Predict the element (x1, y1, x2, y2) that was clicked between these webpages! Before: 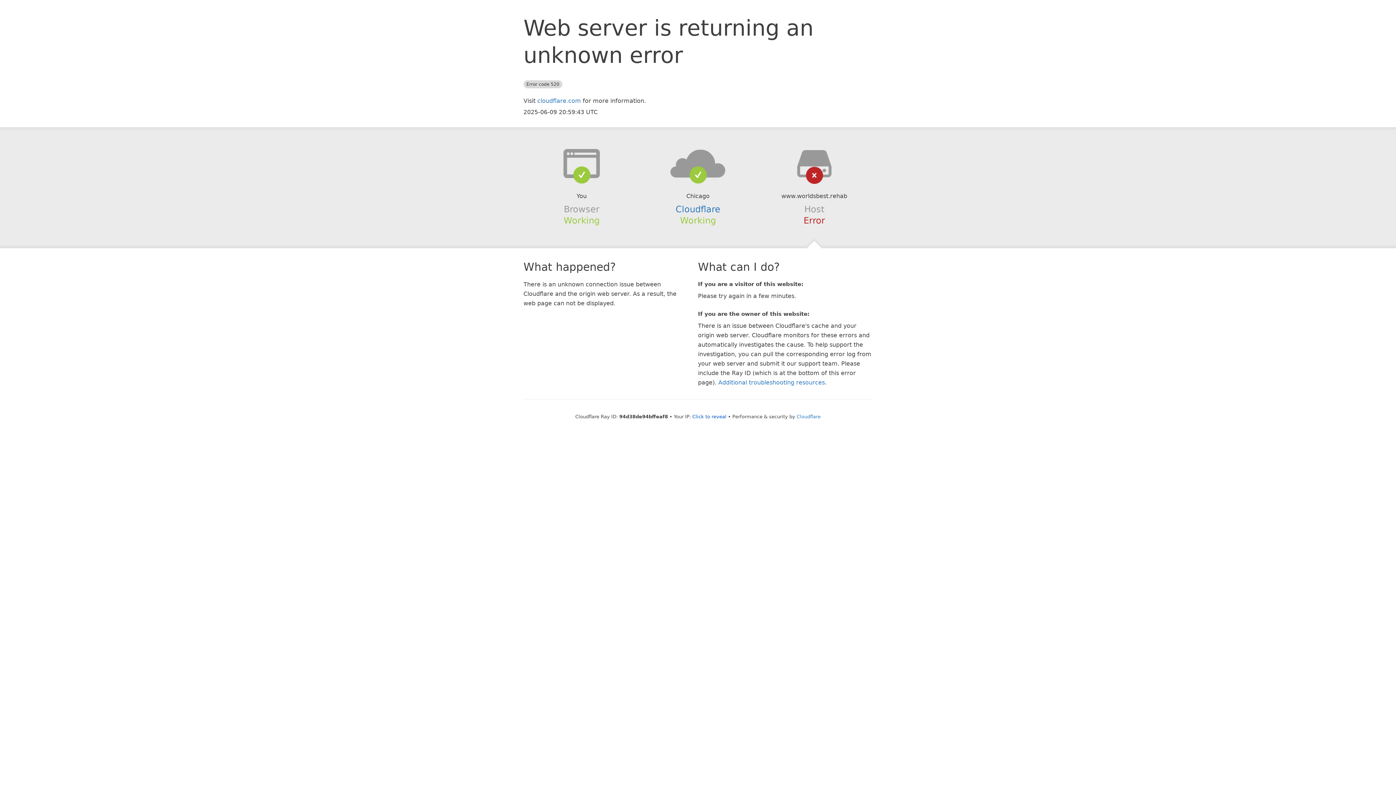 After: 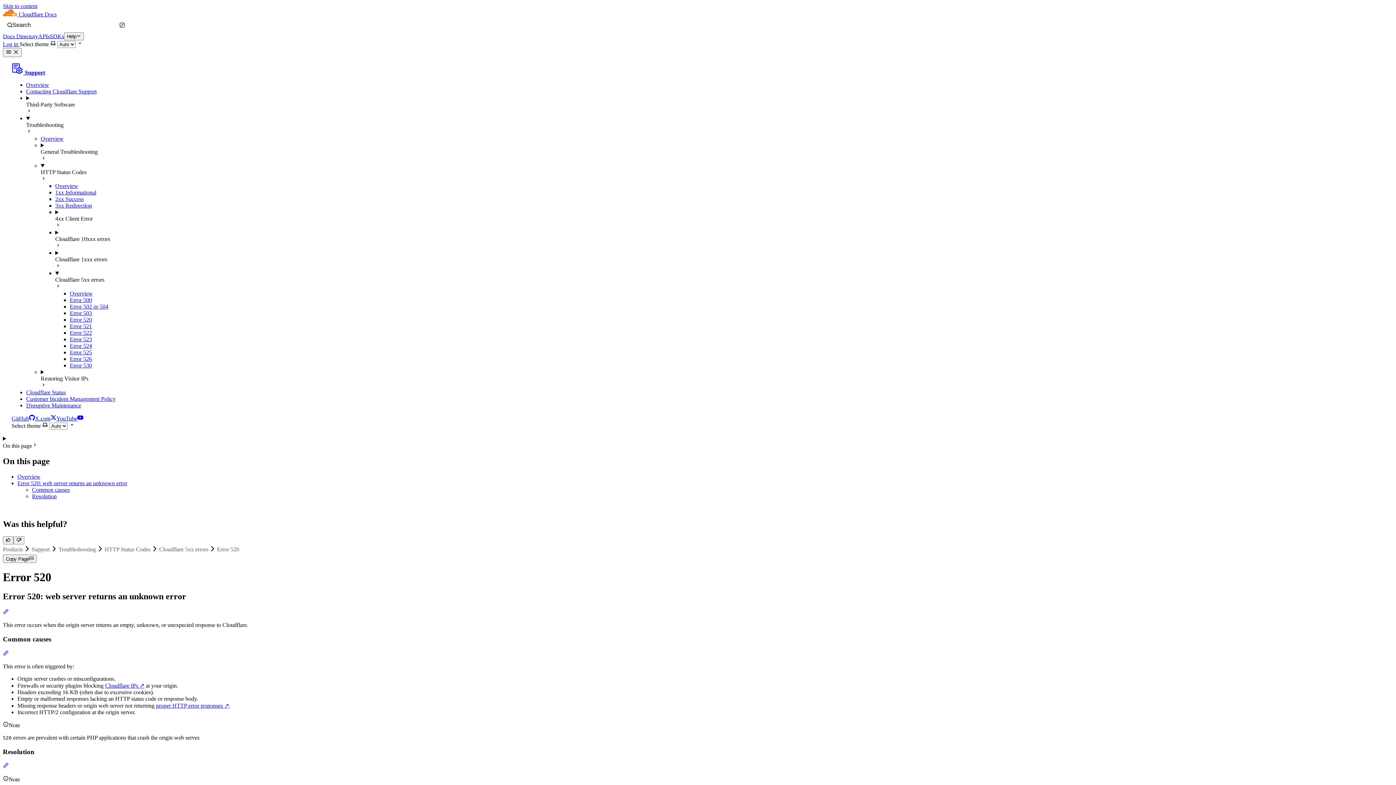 Action: bbox: (718, 379, 825, 386) label: Additional troubleshooting resources